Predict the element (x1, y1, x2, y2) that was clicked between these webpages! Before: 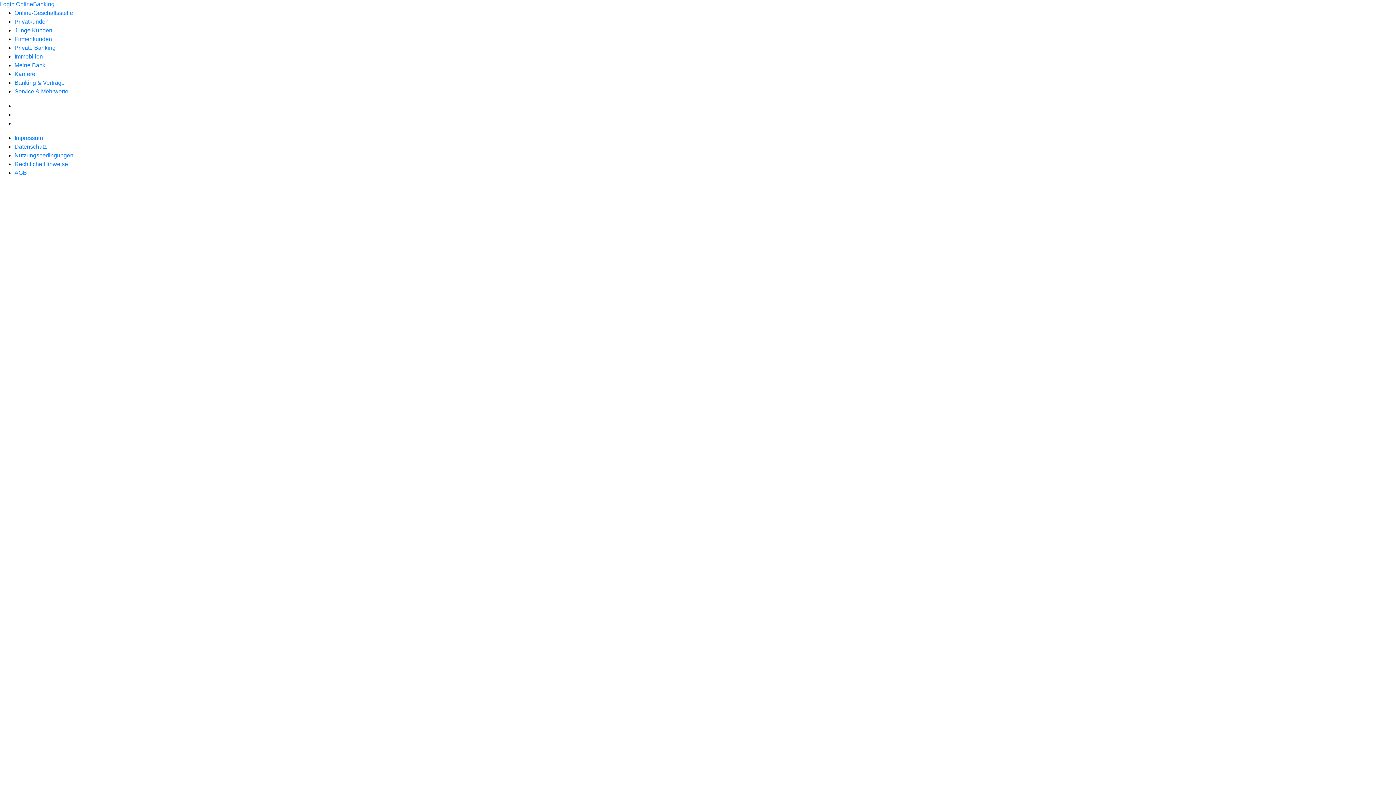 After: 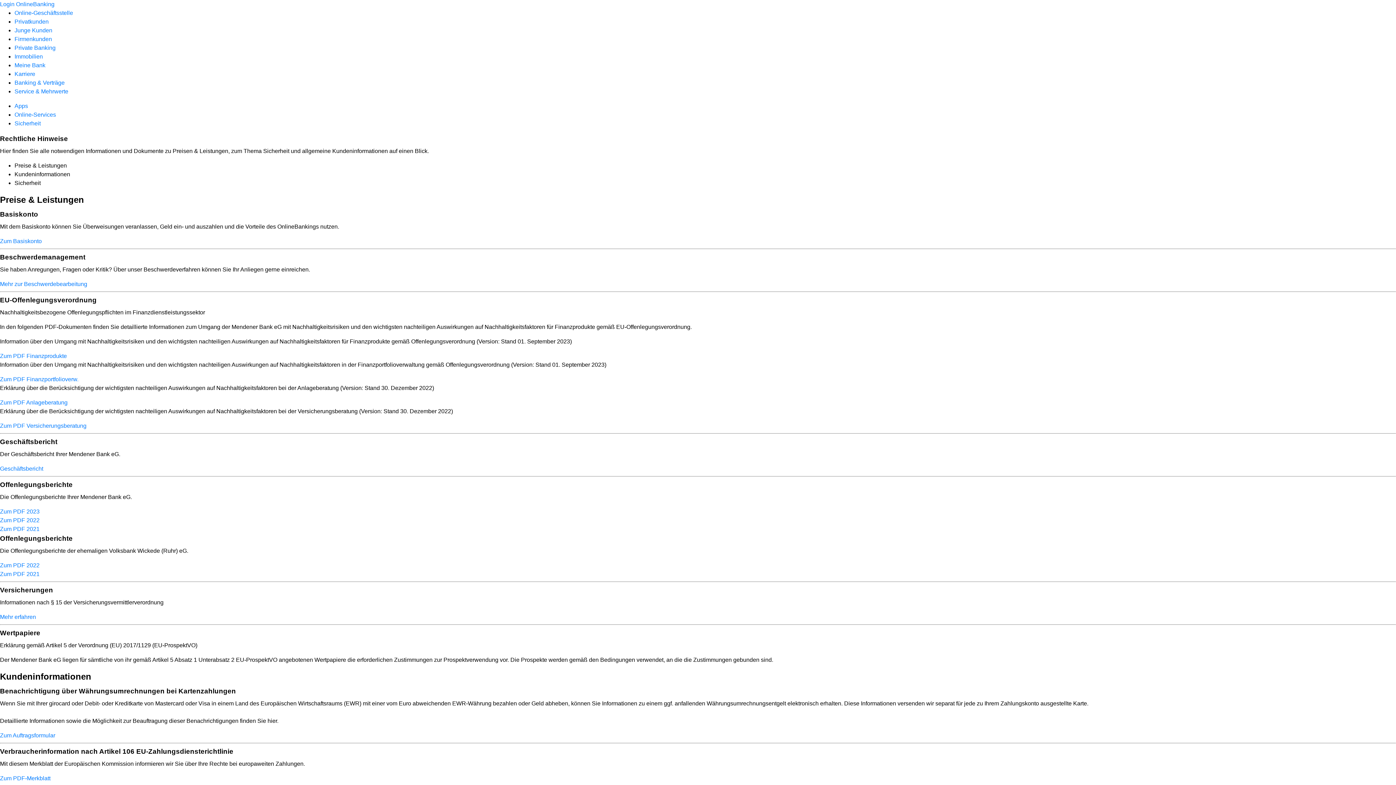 Action: label: Rechtliche Hinweise bbox: (14, 161, 68, 167)